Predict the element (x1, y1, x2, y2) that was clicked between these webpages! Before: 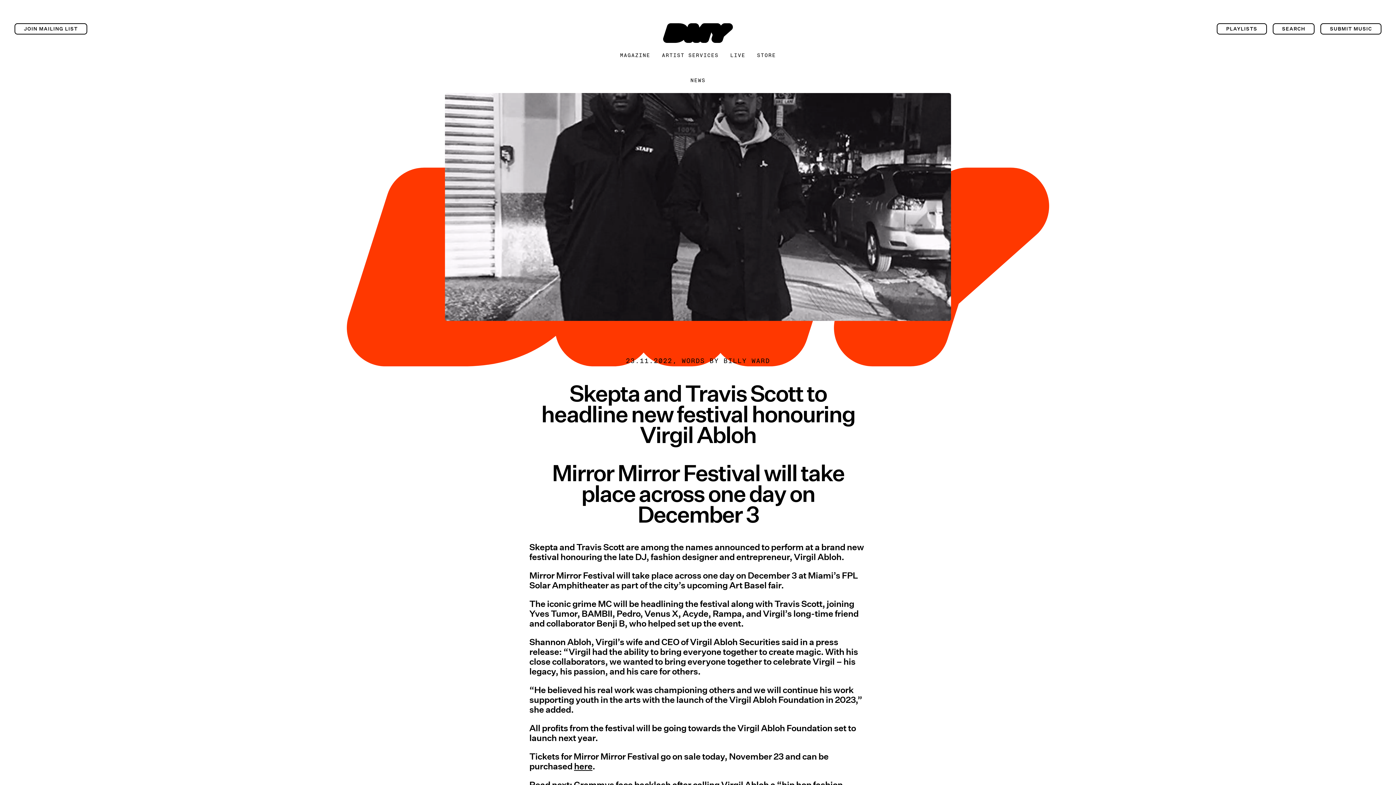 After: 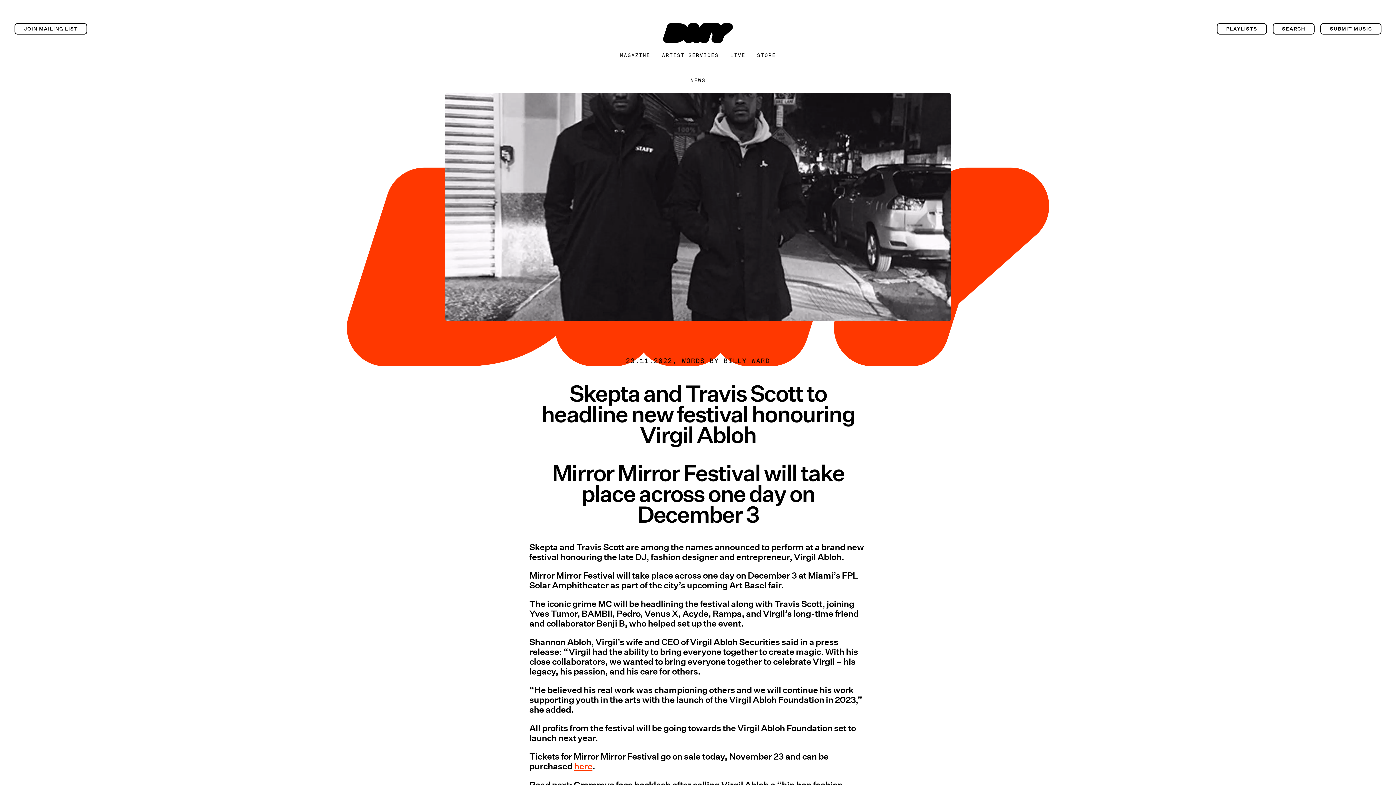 Action: bbox: (574, 761, 592, 771) label: here